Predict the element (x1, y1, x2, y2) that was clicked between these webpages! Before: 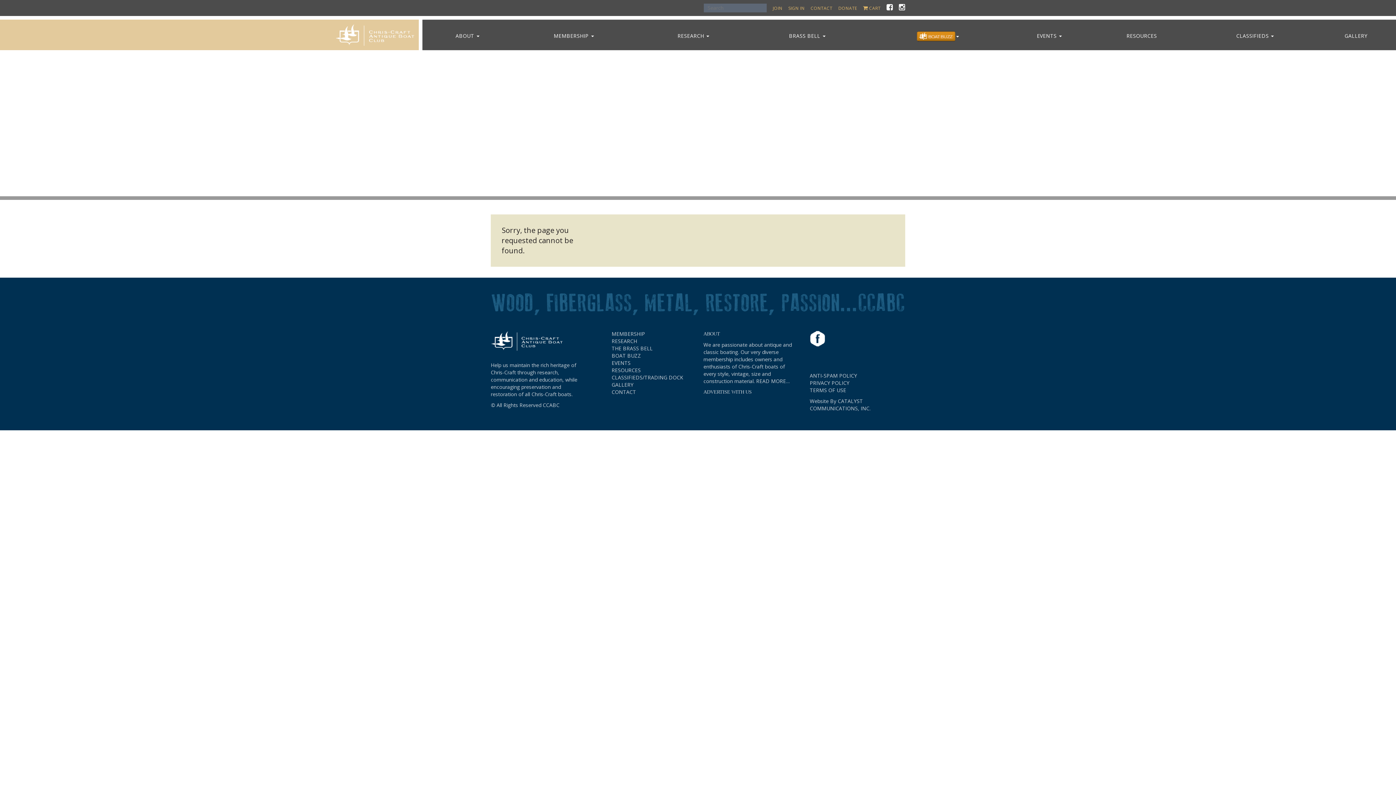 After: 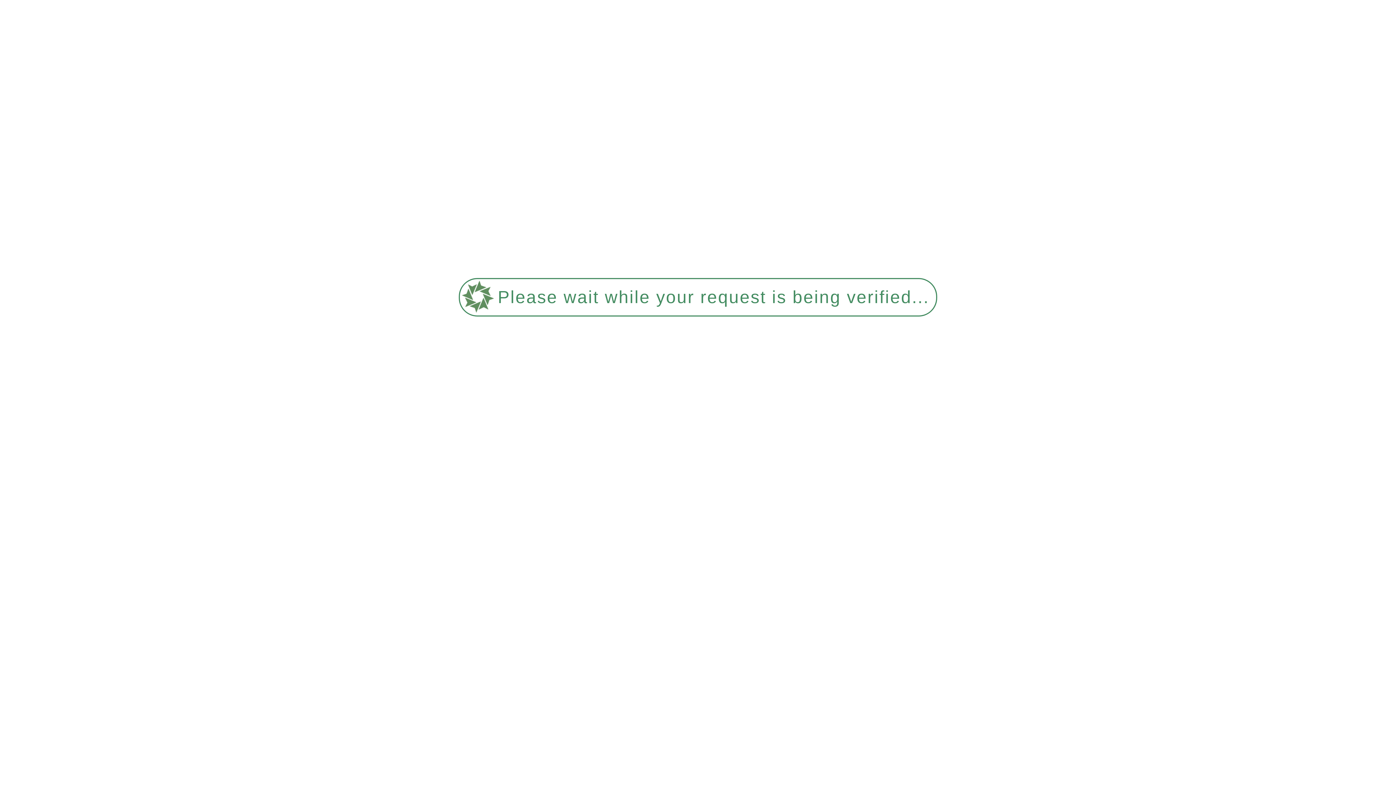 Action: label: ADVERTISE WITH US bbox: (703, 389, 751, 394)